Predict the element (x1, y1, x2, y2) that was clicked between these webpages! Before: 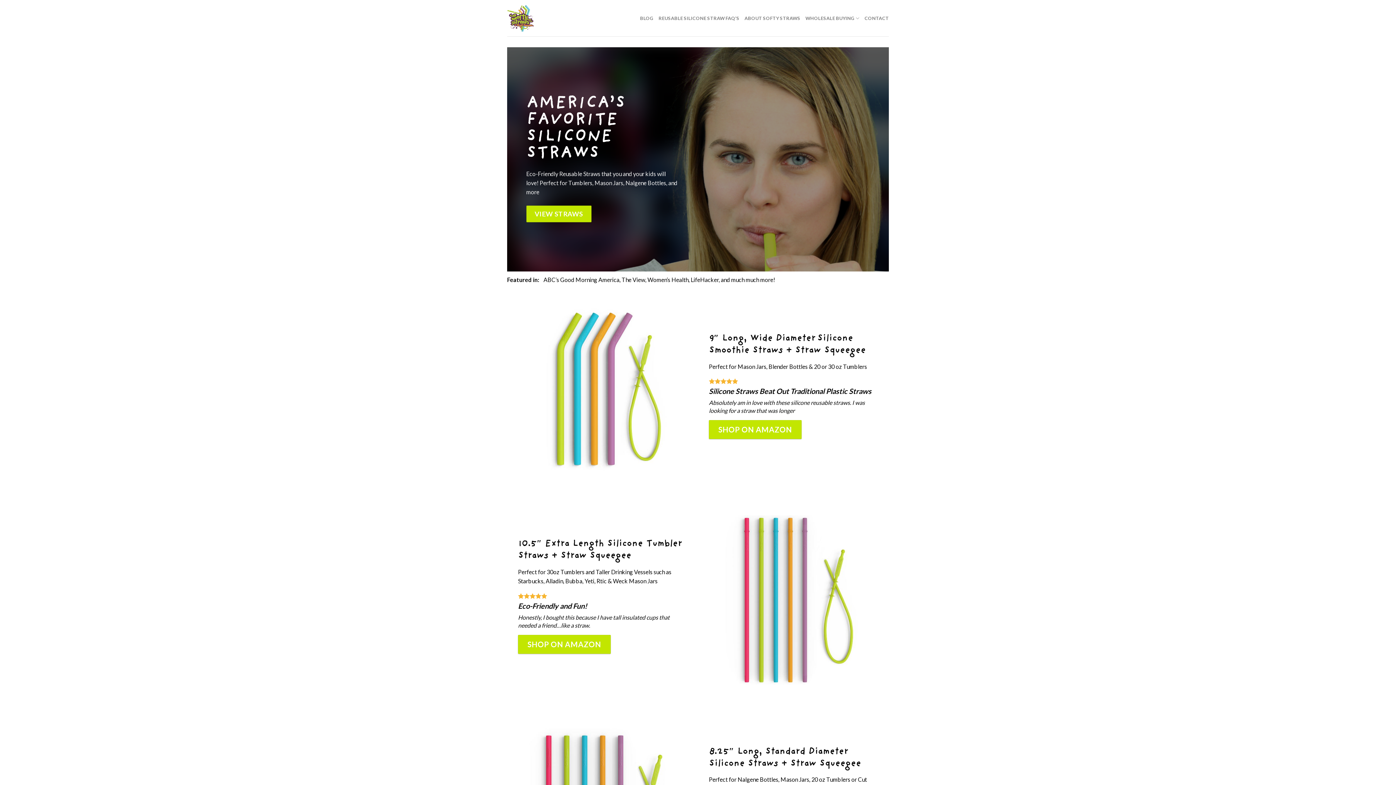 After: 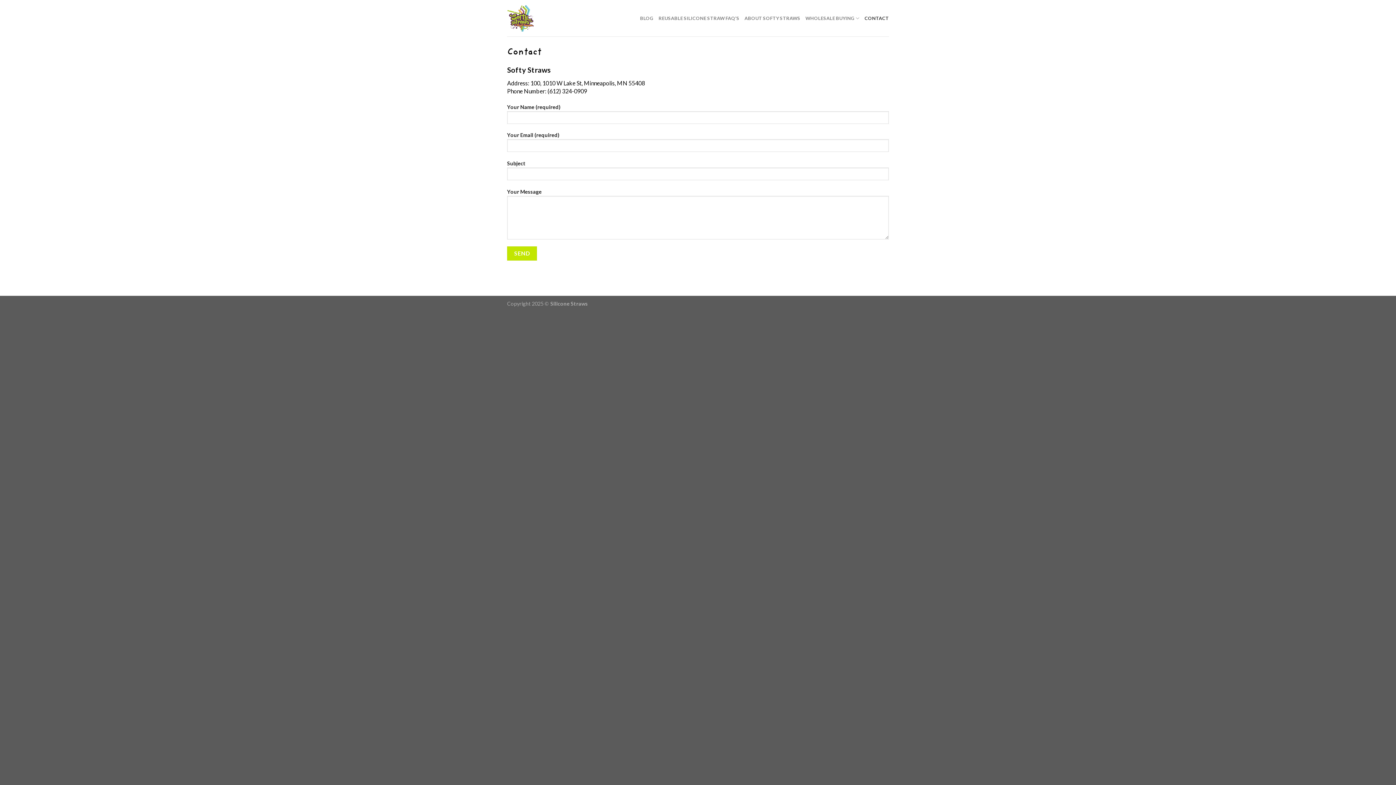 Action: bbox: (864, 10, 889, 25) label: CONTACT